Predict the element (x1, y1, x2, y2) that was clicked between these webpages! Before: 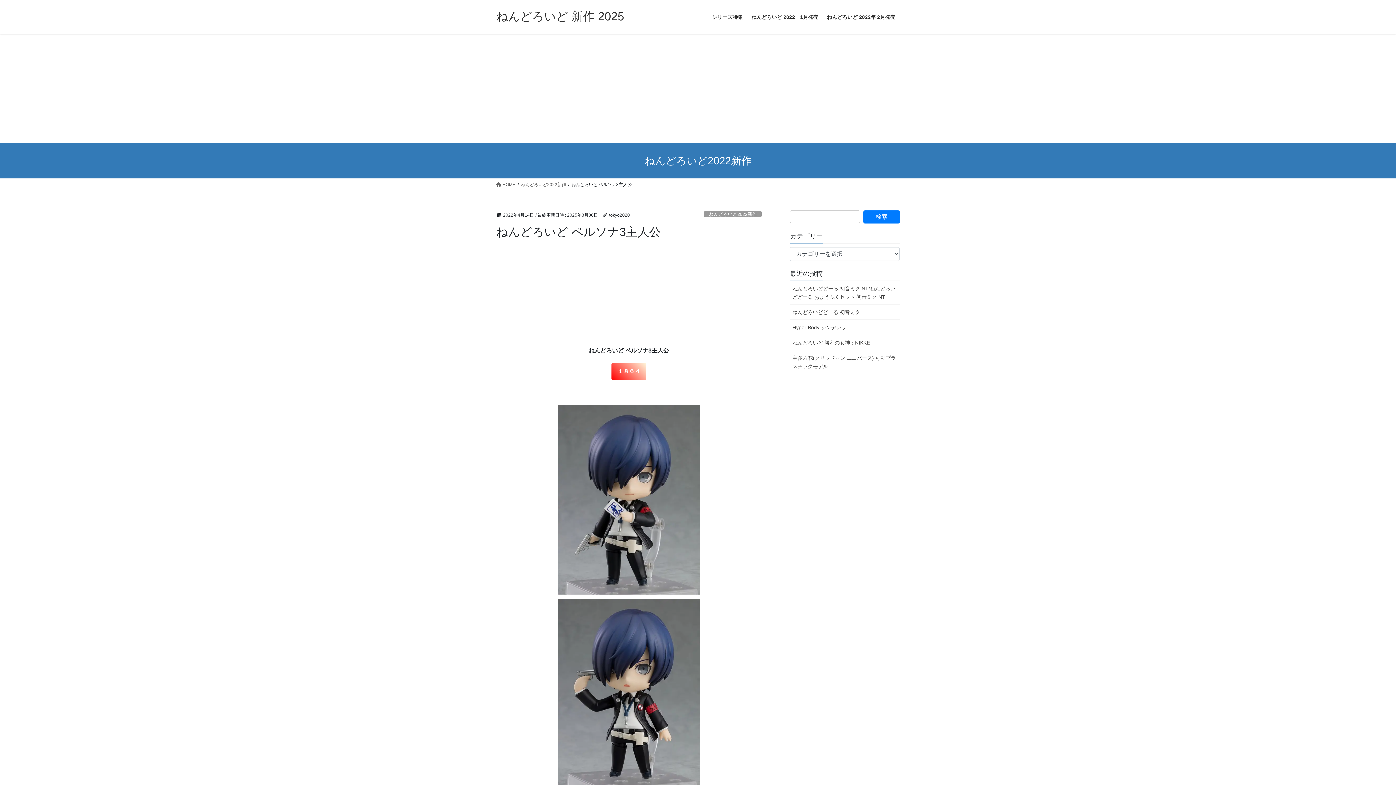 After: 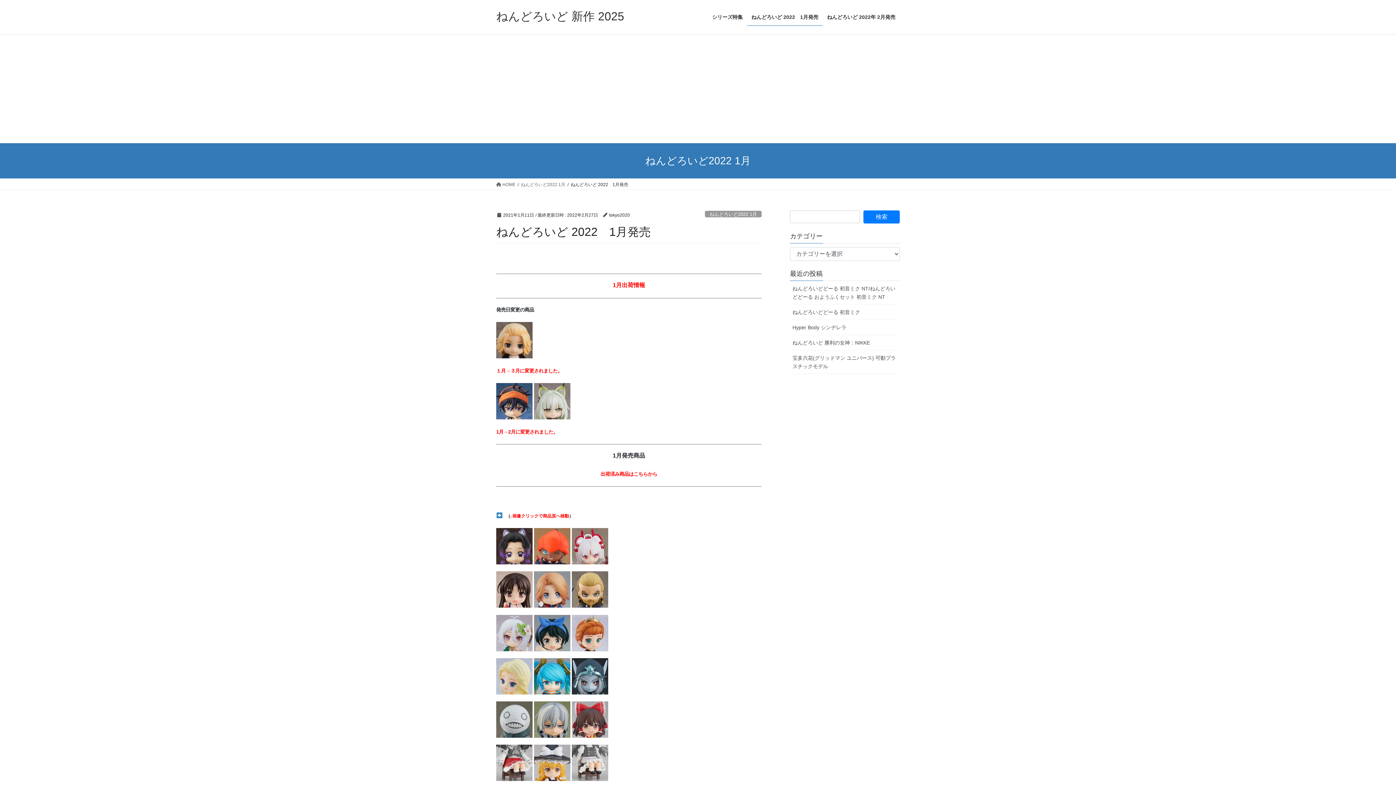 Action: label: ねんどろいど 2022　1月発売 bbox: (747, 8, 822, 25)